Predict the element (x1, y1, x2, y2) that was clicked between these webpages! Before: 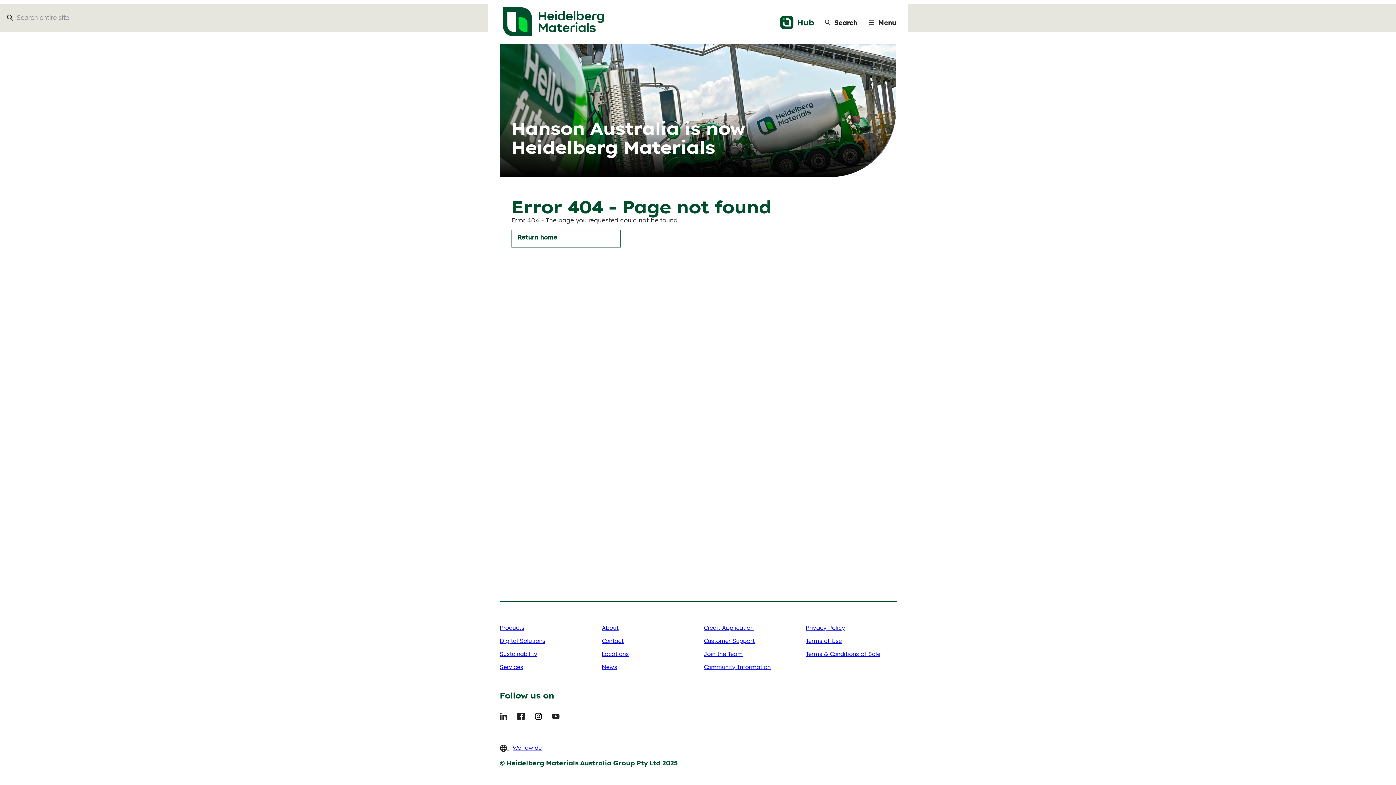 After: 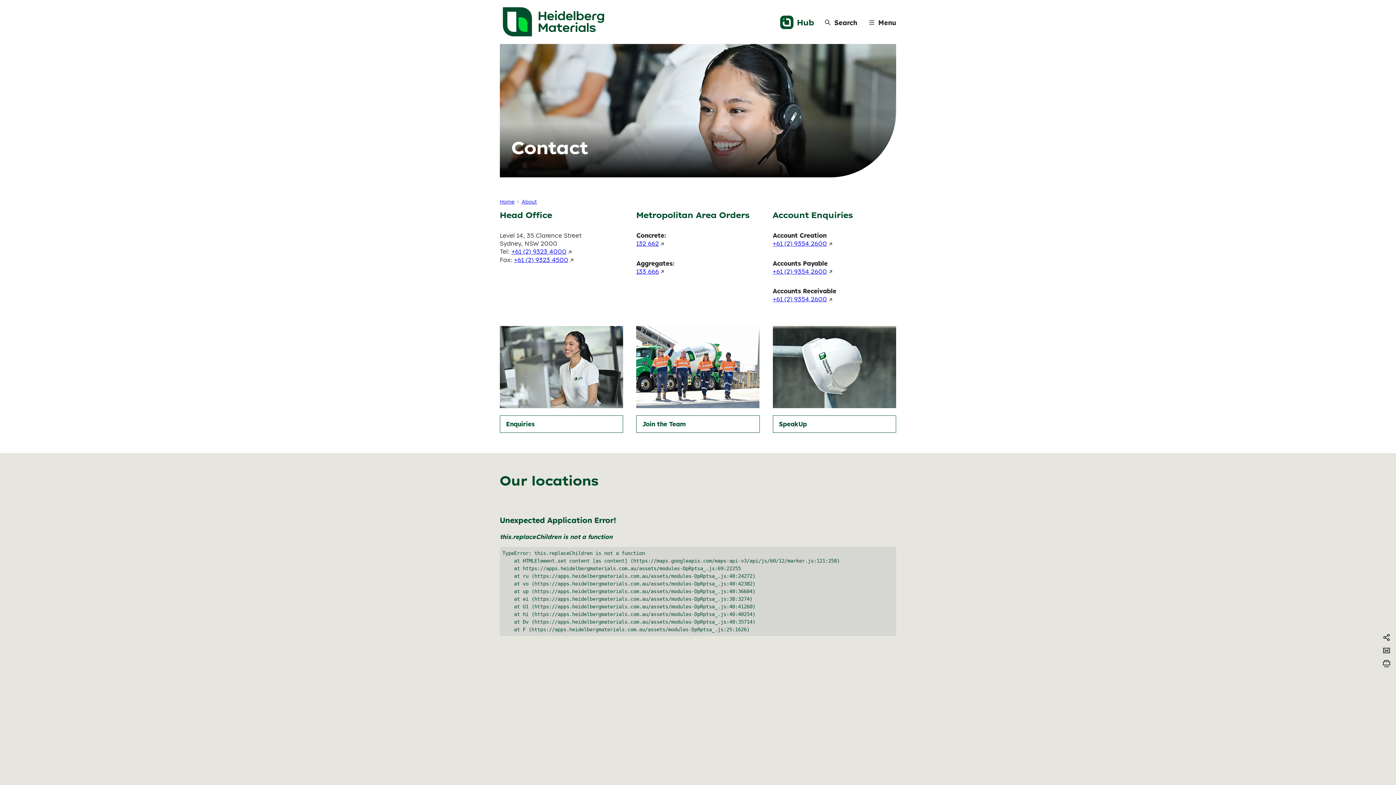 Action: label: Contact bbox: (602, 637, 623, 644)